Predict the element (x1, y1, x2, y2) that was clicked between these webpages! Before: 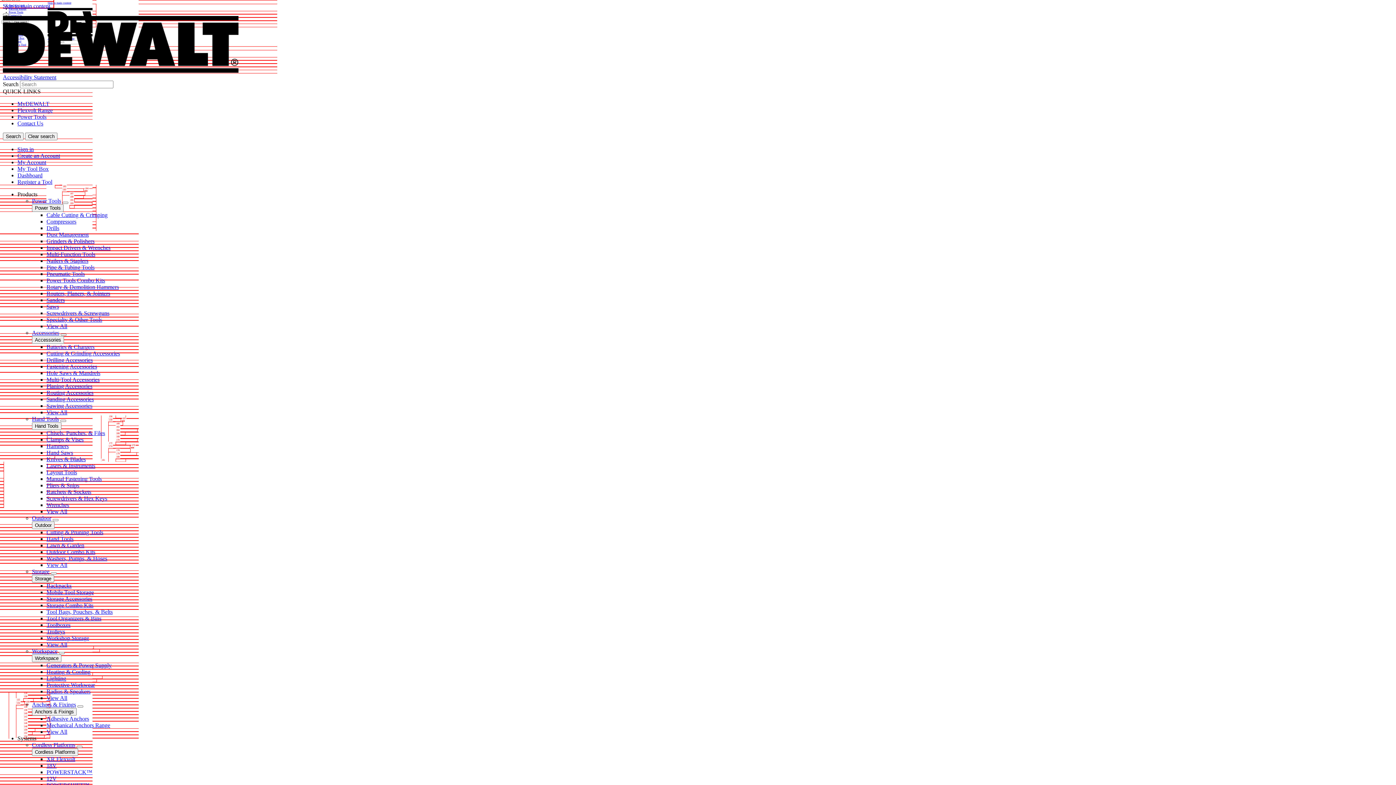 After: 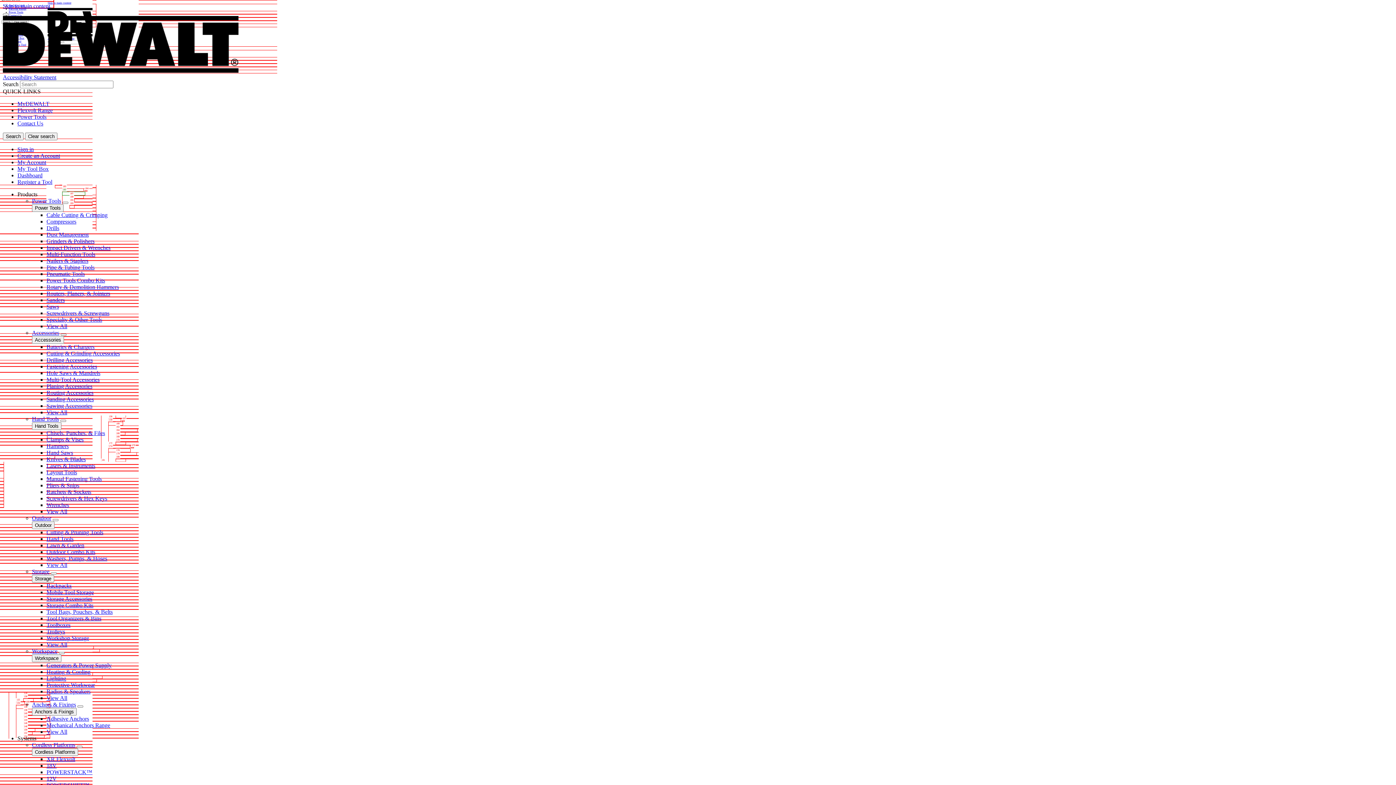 Action: bbox: (46, 303, 58, 309) label: Saws